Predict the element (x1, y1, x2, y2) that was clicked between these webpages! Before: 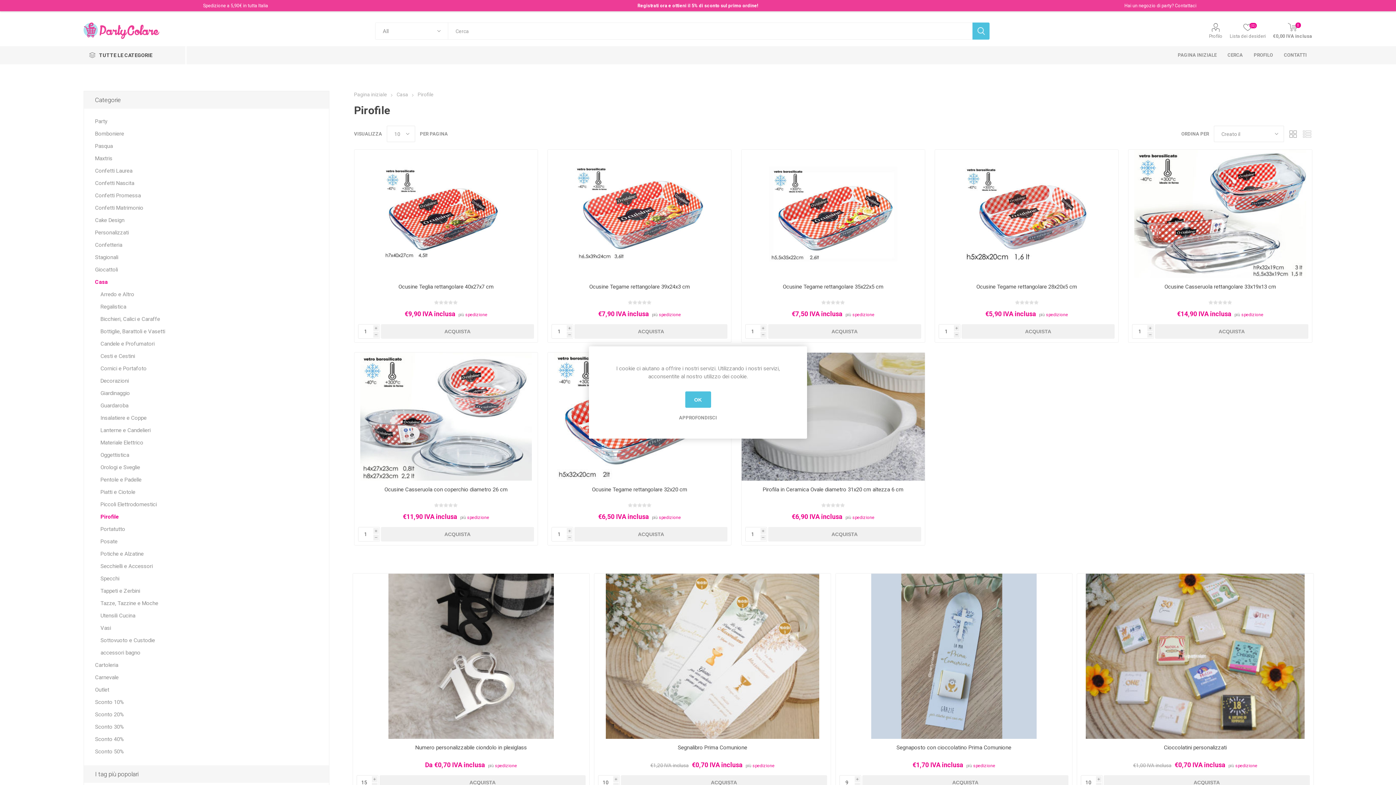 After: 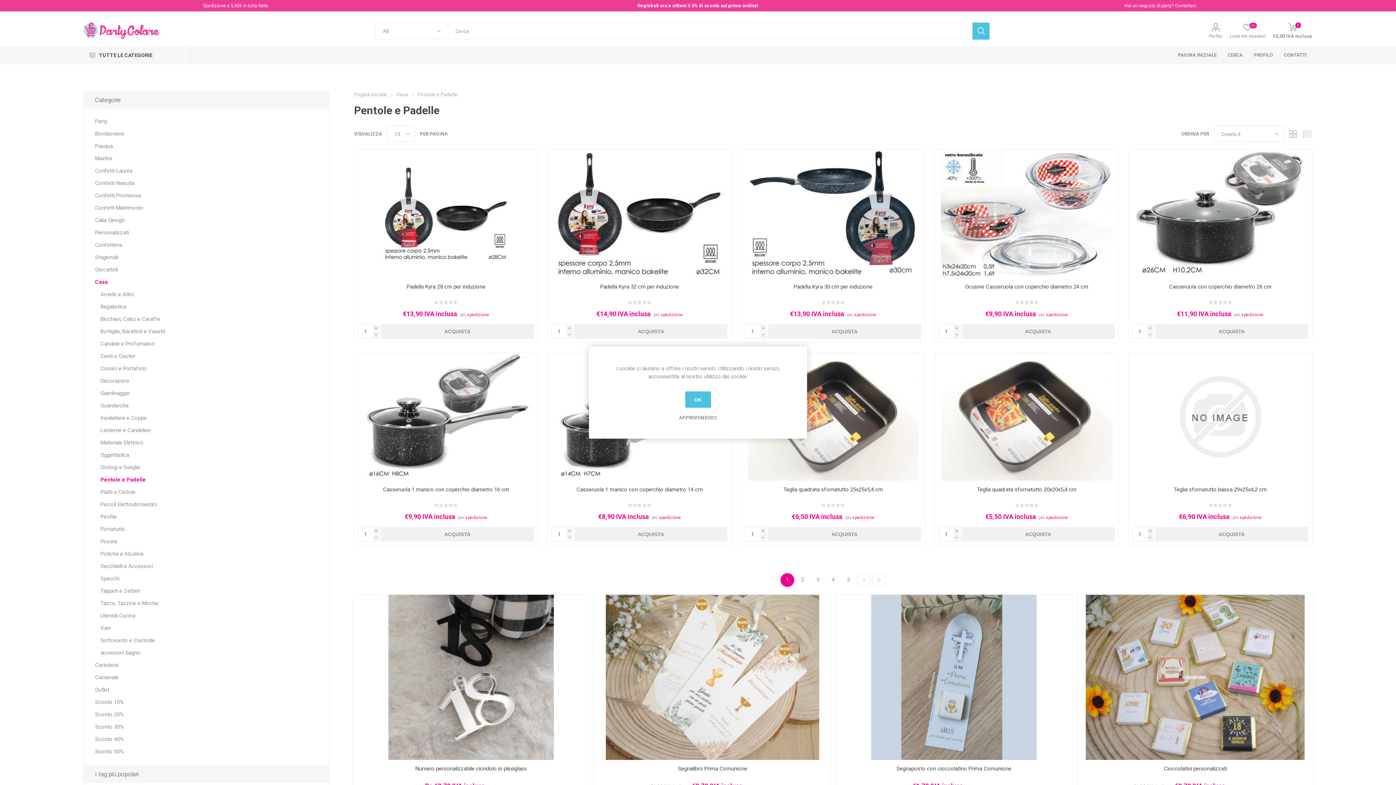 Action: label: Pentole e Padelle bbox: (100, 473, 141, 486)